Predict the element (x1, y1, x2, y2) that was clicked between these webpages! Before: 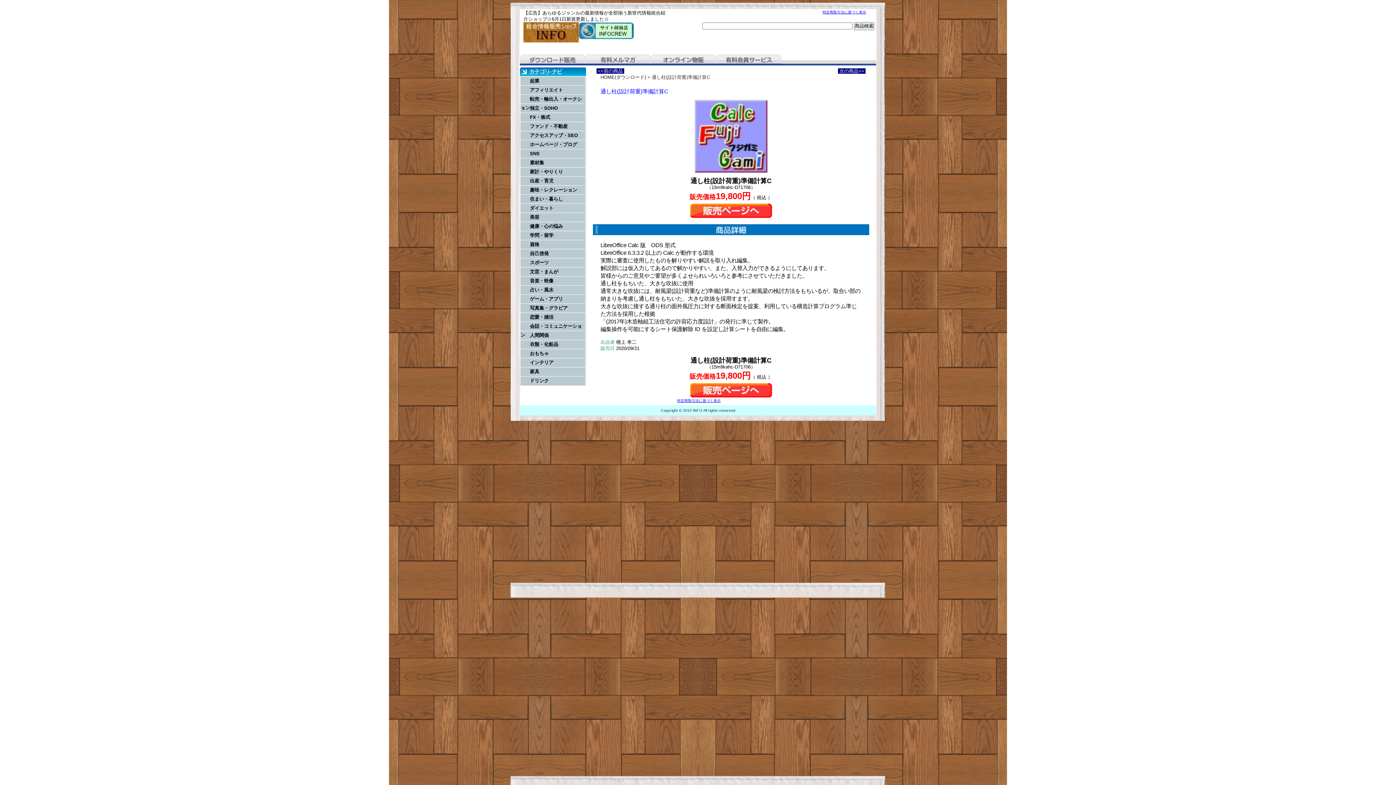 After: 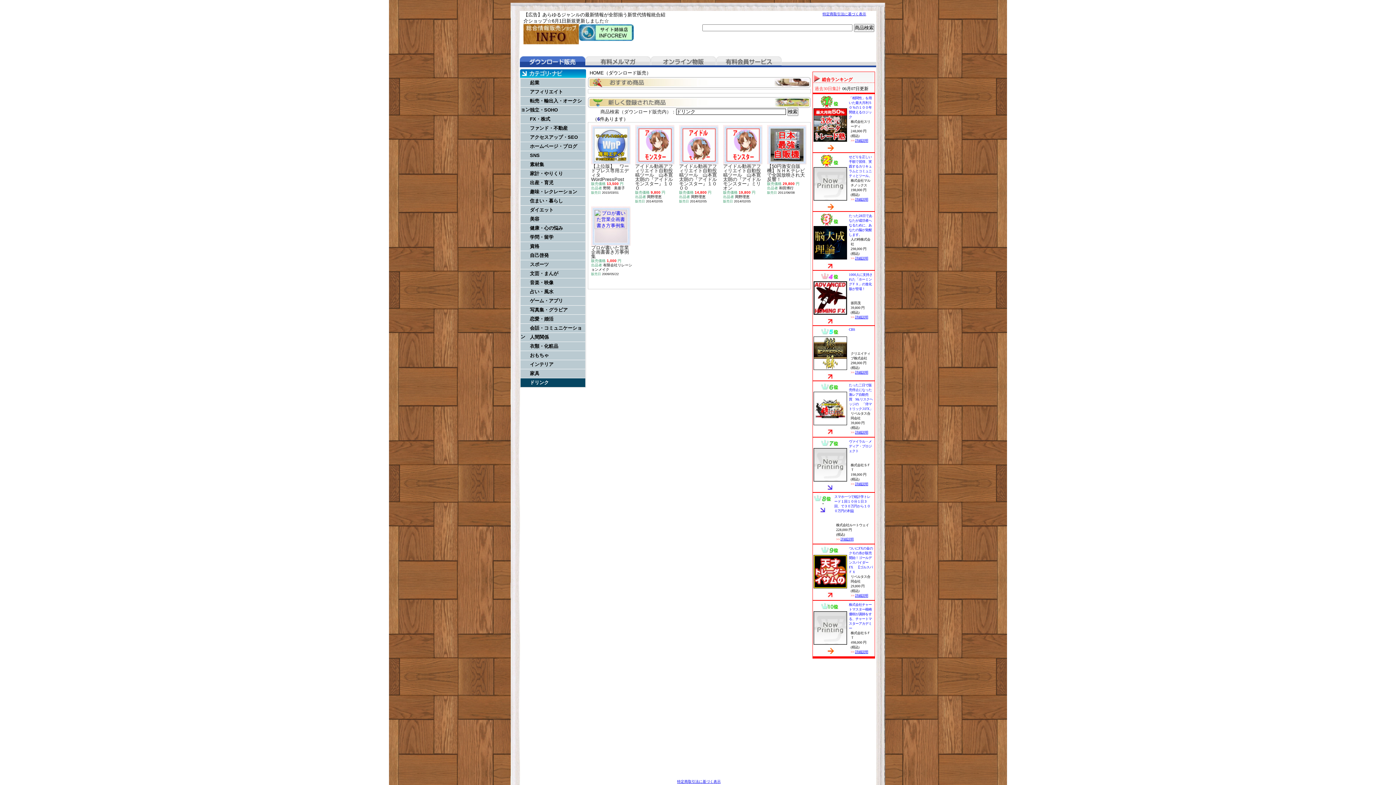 Action: label: ドリンク bbox: (520, 376, 585, 385)